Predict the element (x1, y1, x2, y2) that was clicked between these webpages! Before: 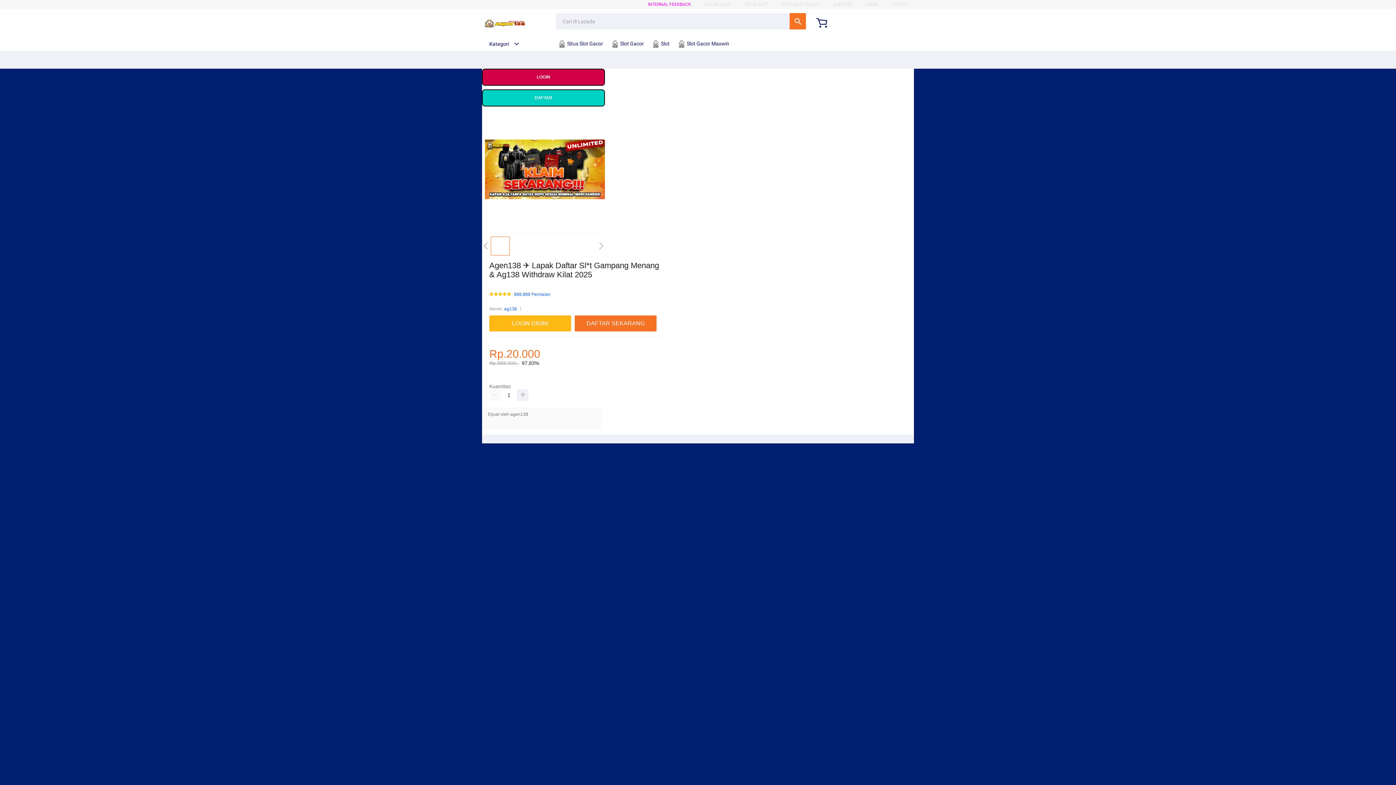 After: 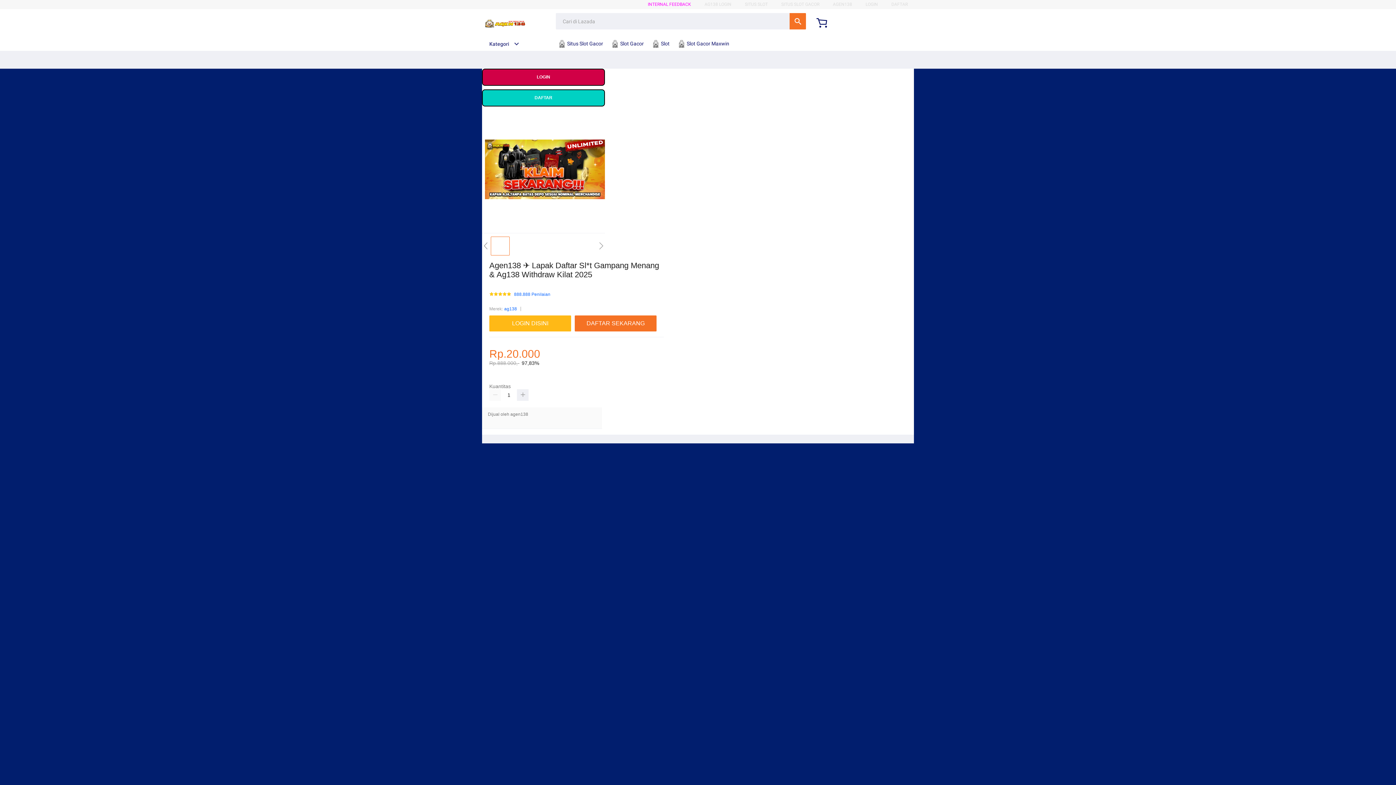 Action: label: SITUS SLOT bbox: (745, 1, 768, 6)